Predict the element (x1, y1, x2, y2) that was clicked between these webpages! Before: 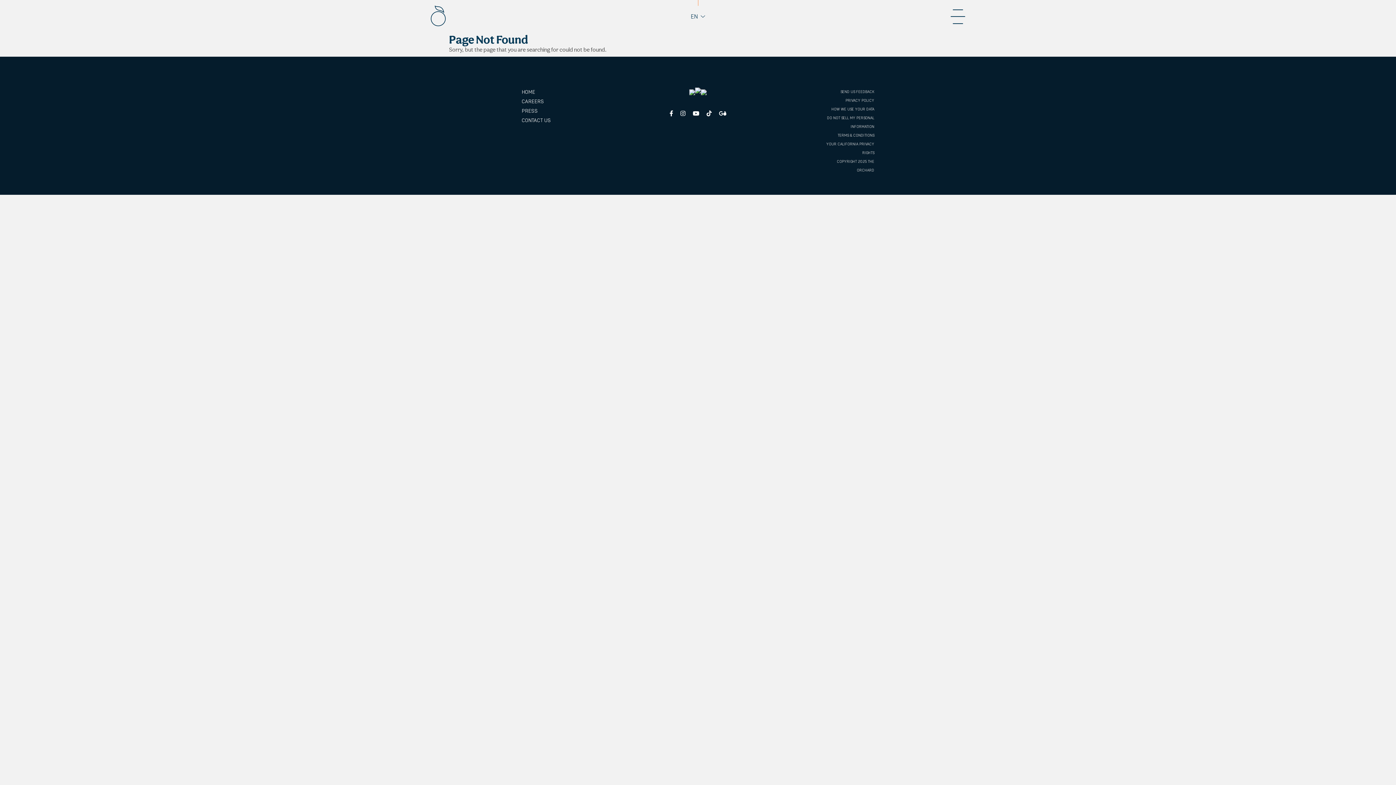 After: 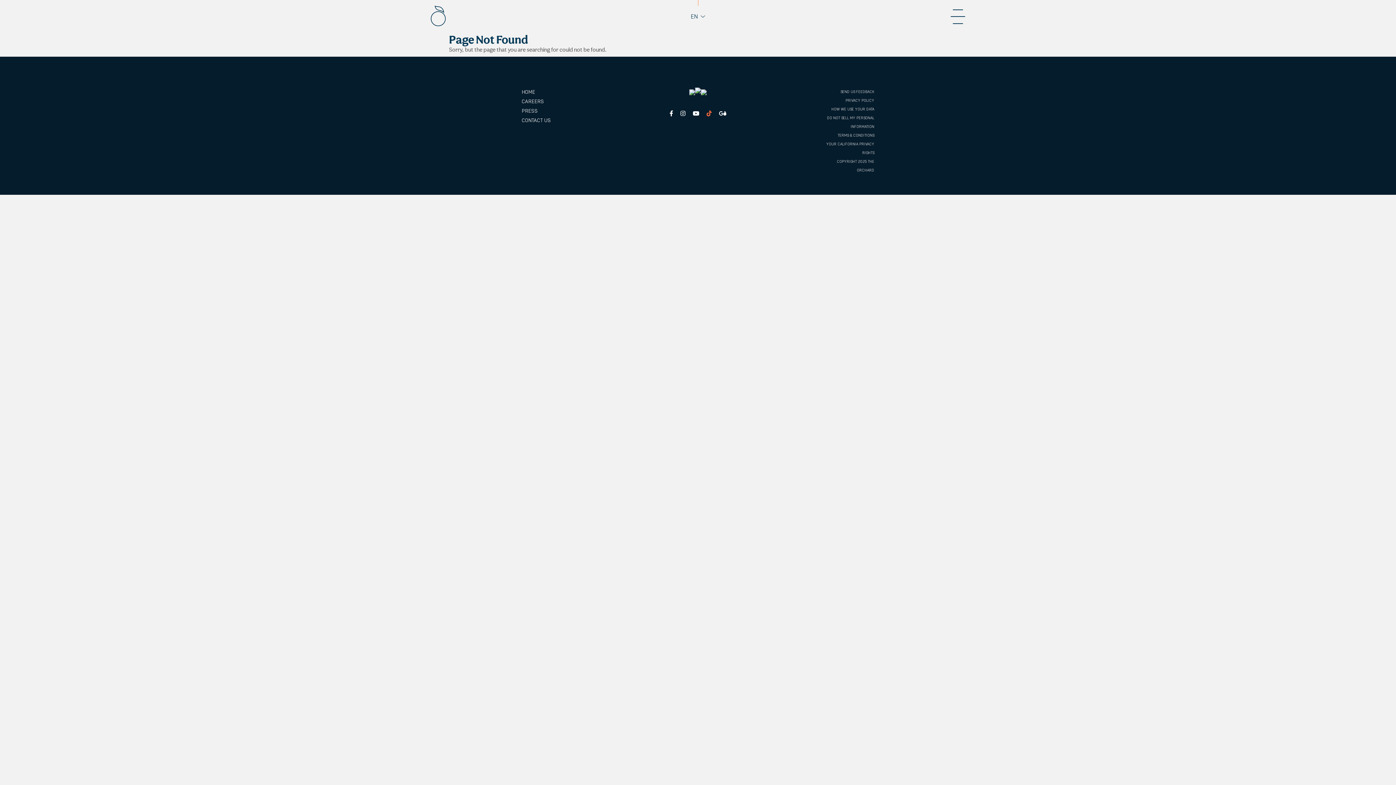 Action: label: Tiktok bbox: (706, 110, 711, 117)